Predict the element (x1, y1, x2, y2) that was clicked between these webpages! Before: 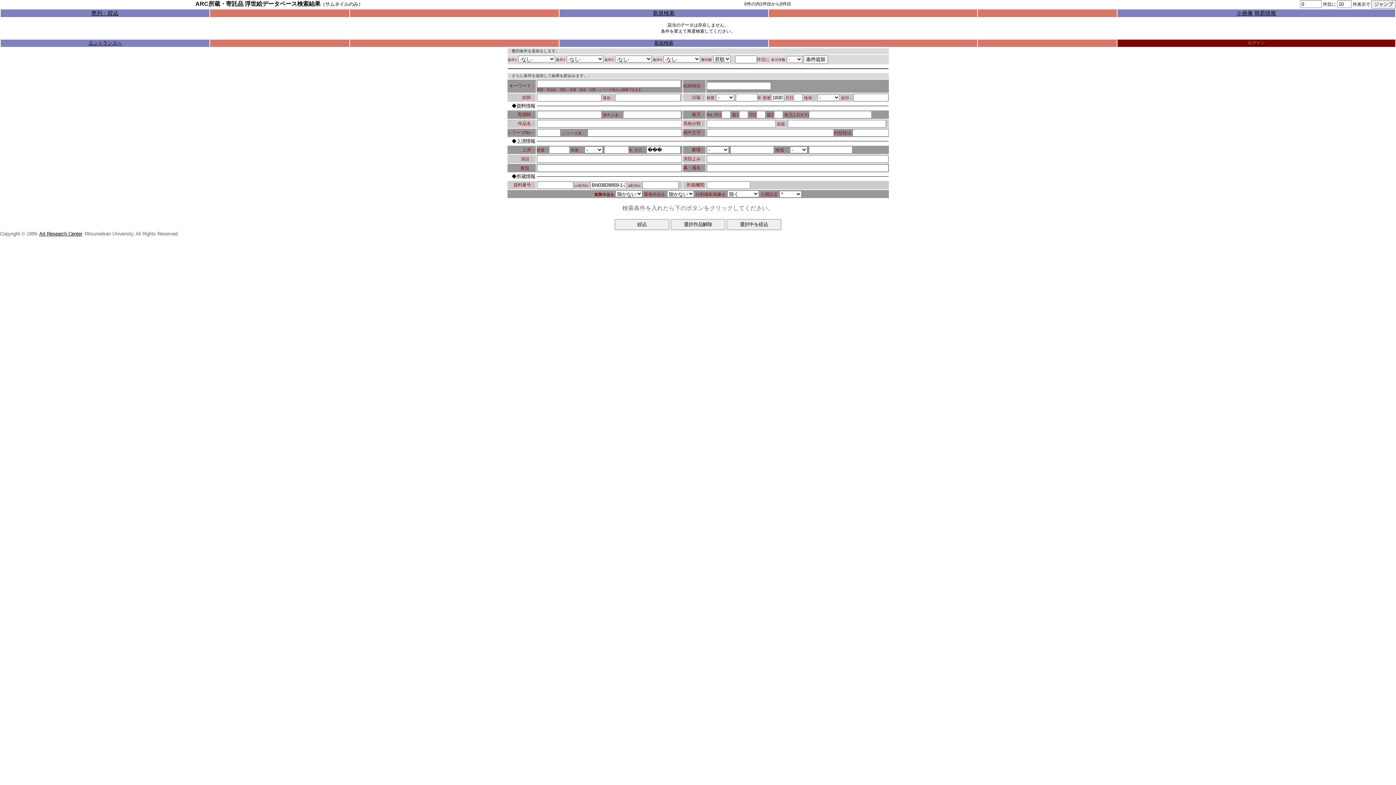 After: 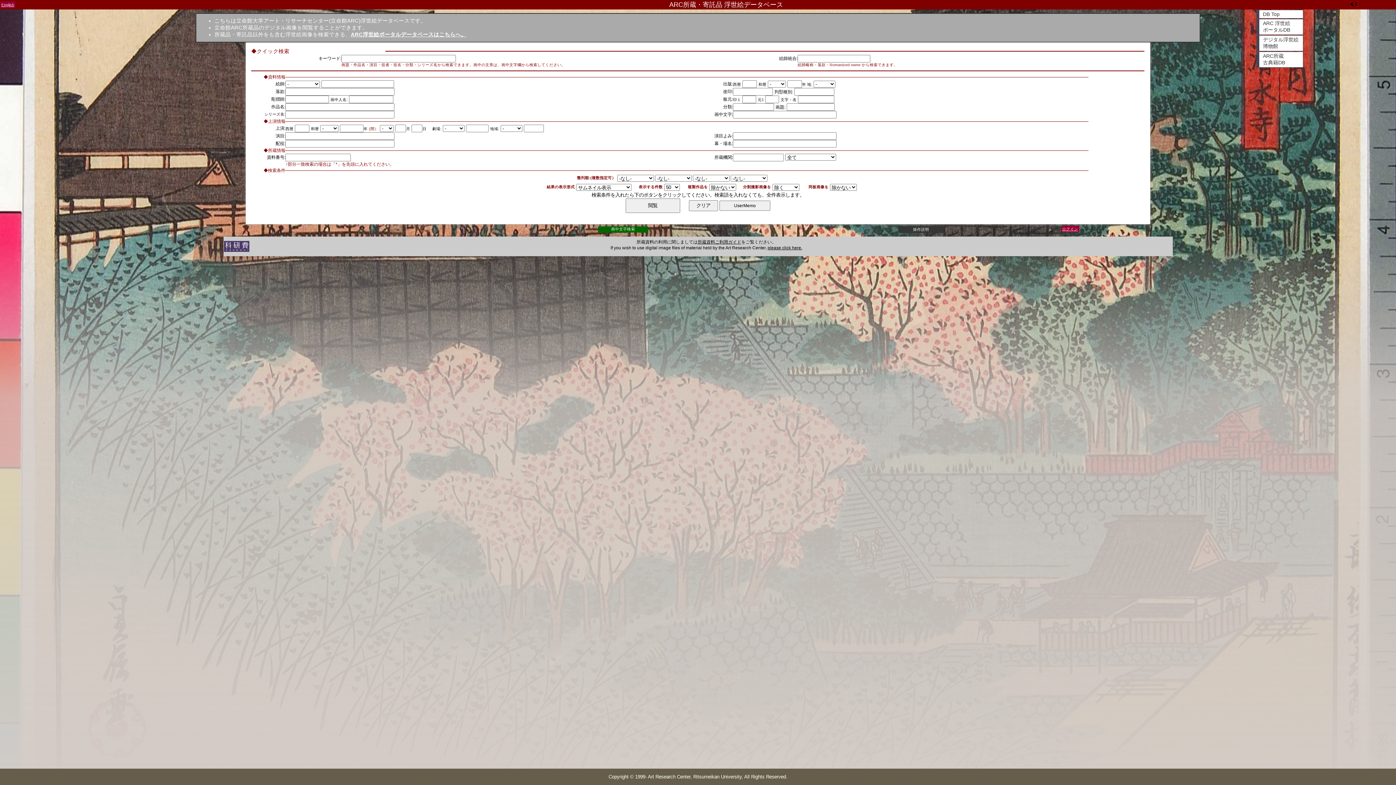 Action: bbox: (654, 39, 673, 45) label: 新規検索